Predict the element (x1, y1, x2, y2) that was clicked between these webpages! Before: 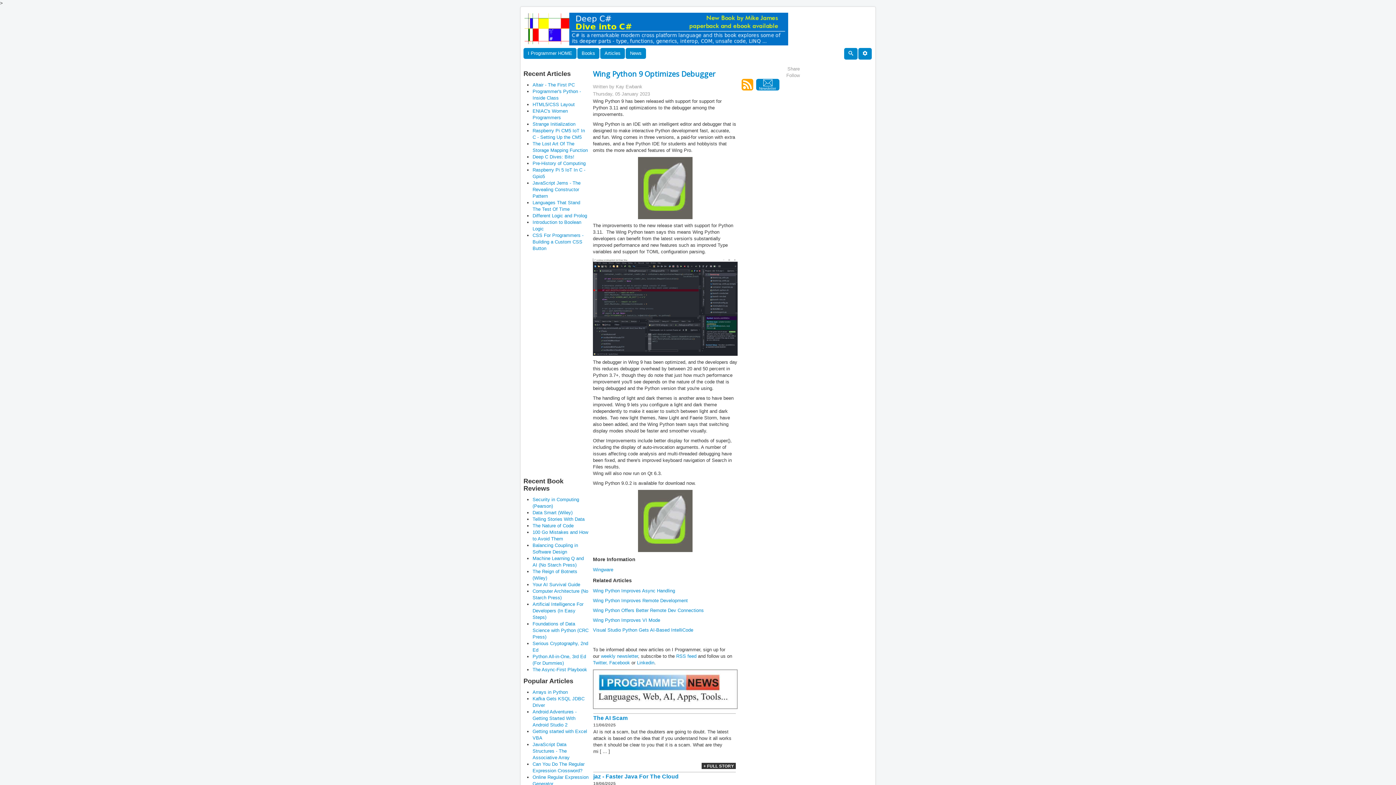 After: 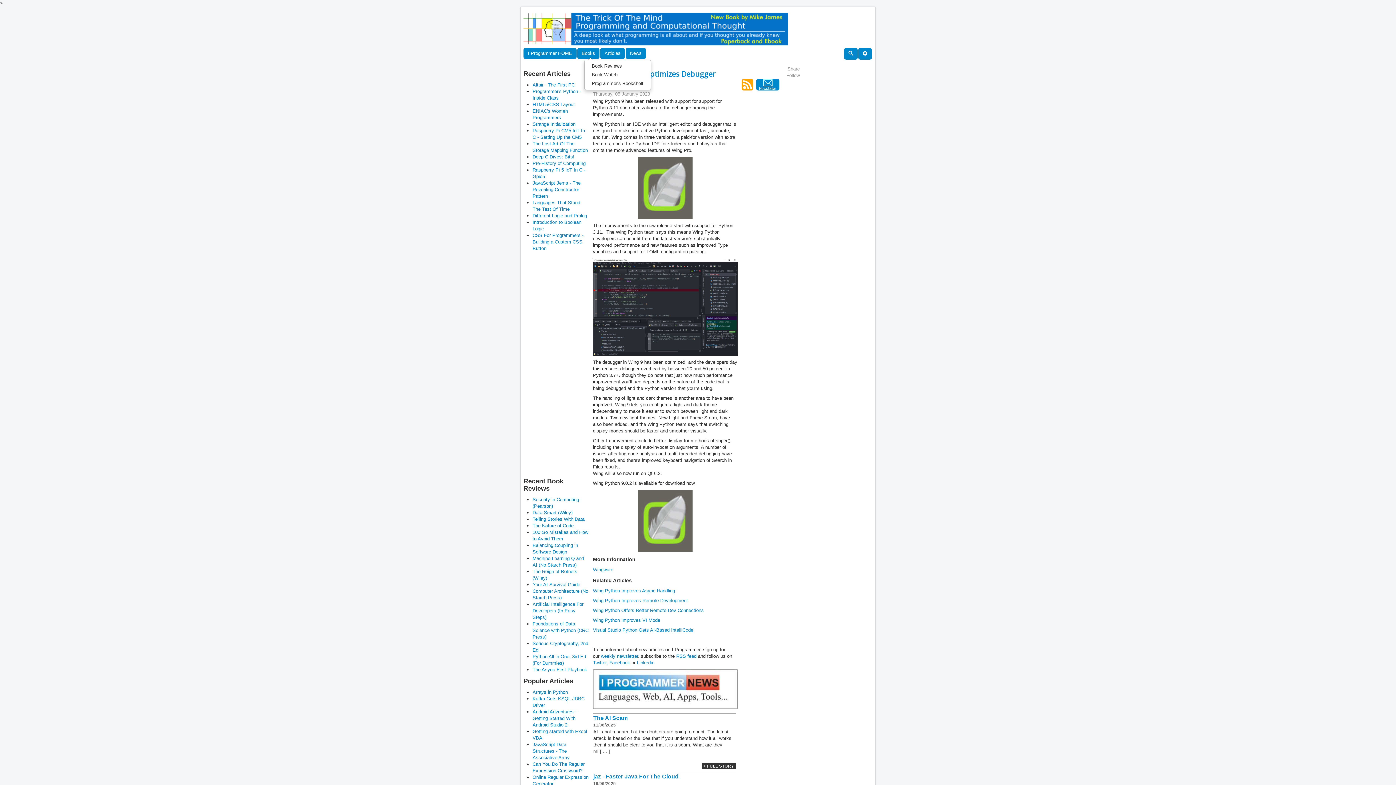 Action: bbox: (577, 48, 599, 58) label: Books